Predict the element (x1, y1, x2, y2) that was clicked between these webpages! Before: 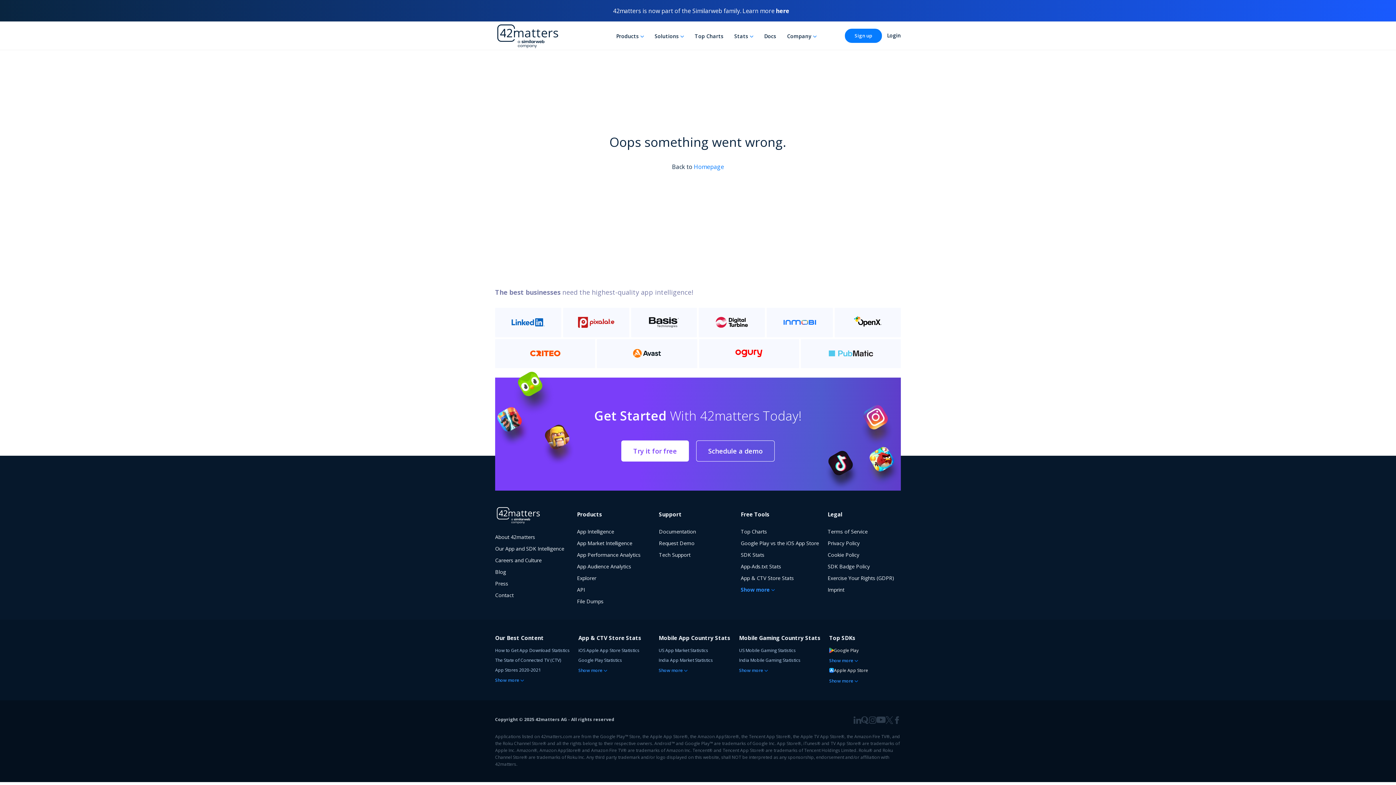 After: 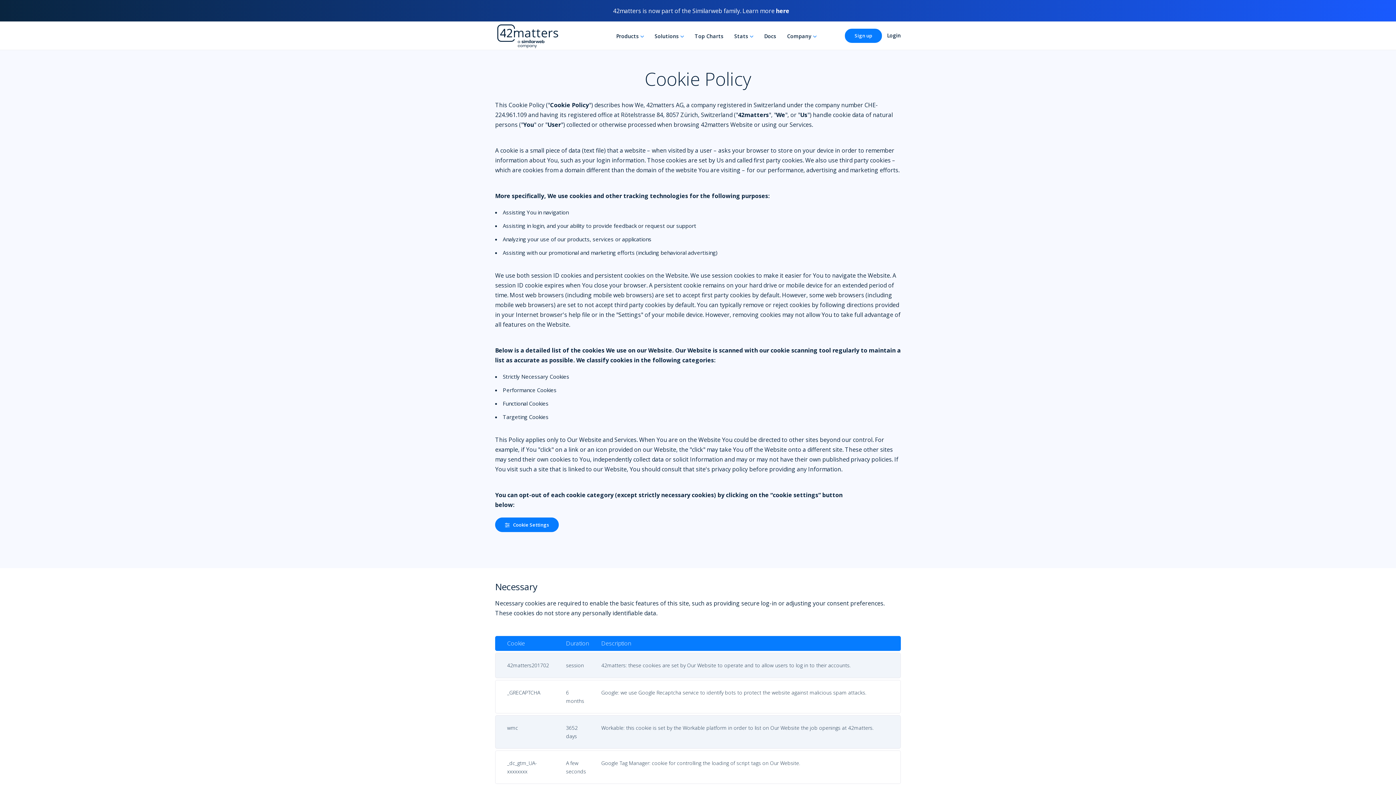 Action: label: Cookie Policy bbox: (827, 551, 859, 558)